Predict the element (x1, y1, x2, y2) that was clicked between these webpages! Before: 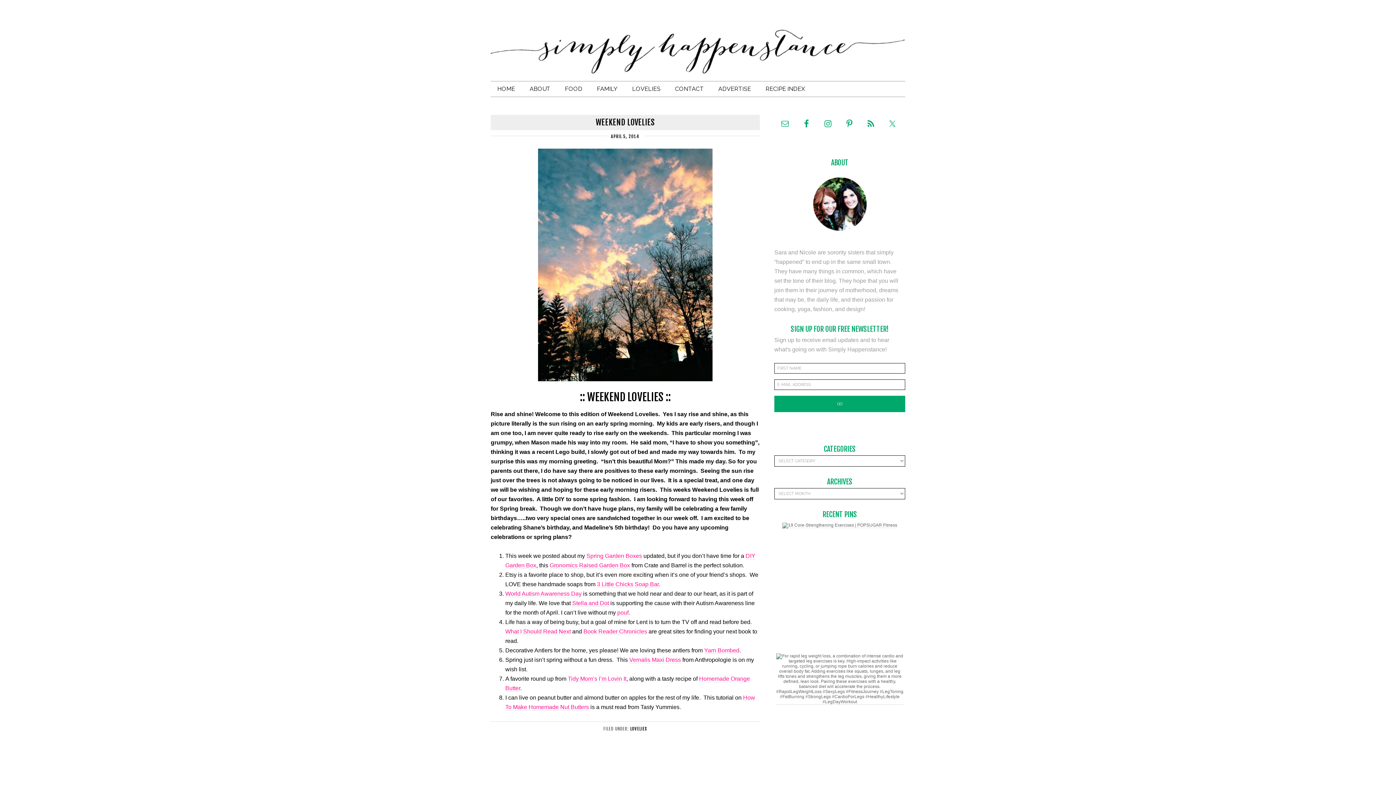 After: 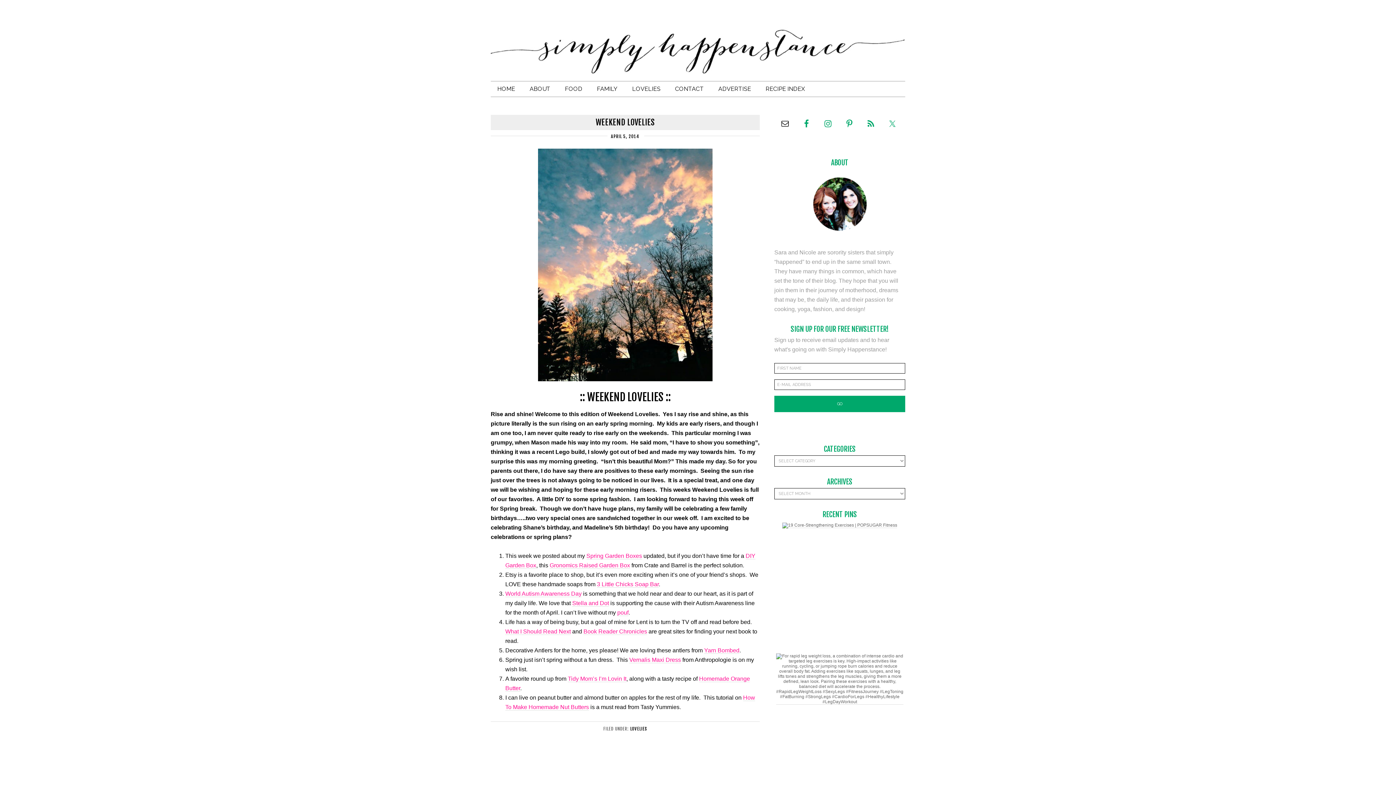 Action: bbox: (776, 115, 793, 132)